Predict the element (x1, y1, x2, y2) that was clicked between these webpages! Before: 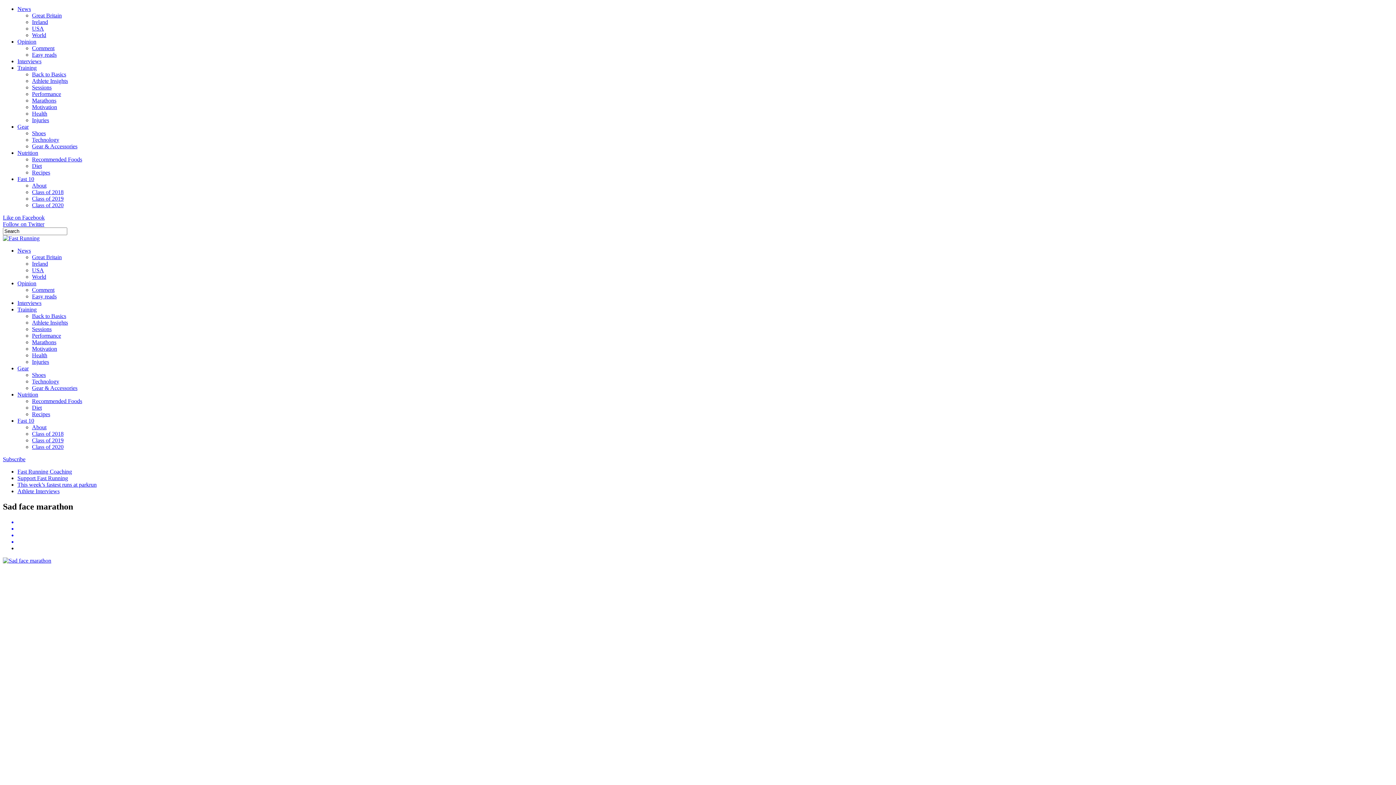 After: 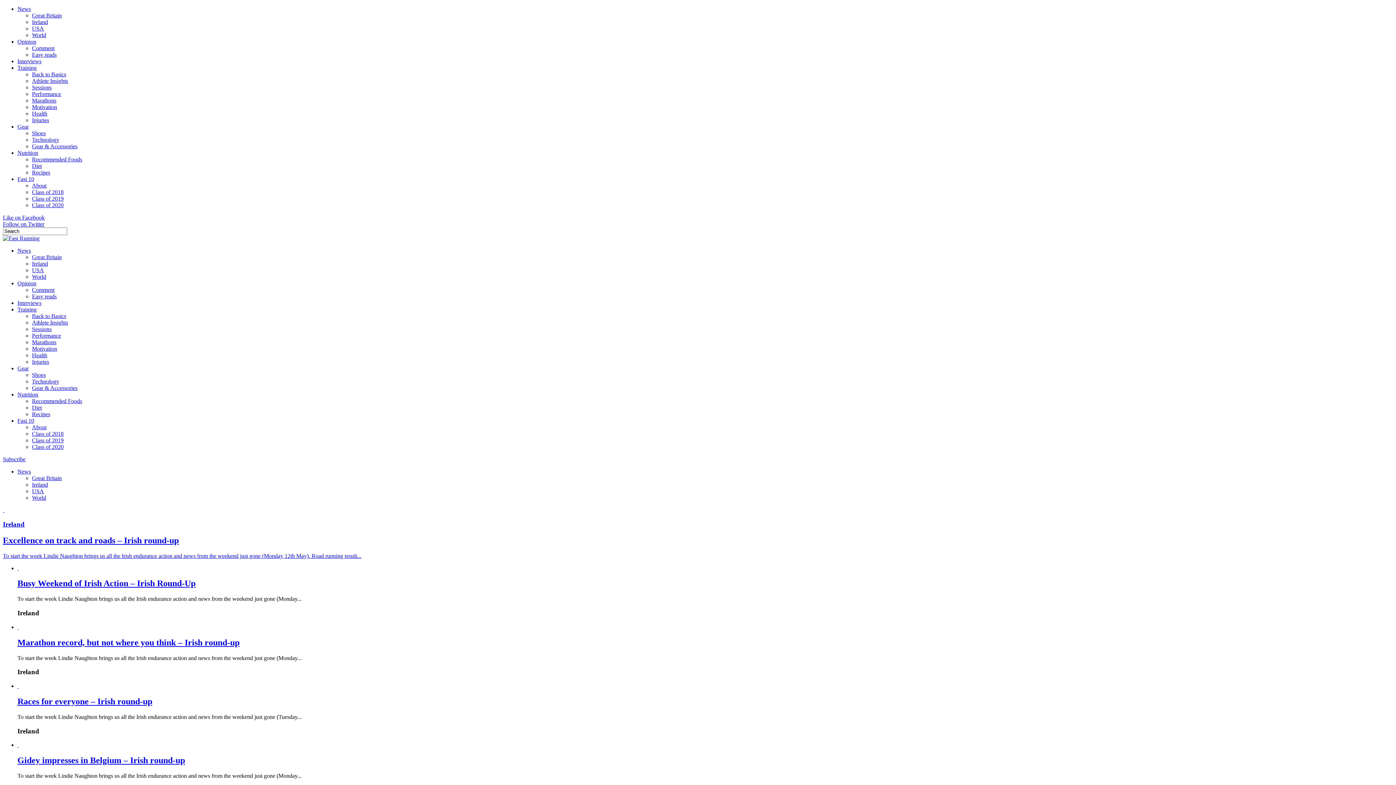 Action: label: Ireland bbox: (32, 260, 48, 266)